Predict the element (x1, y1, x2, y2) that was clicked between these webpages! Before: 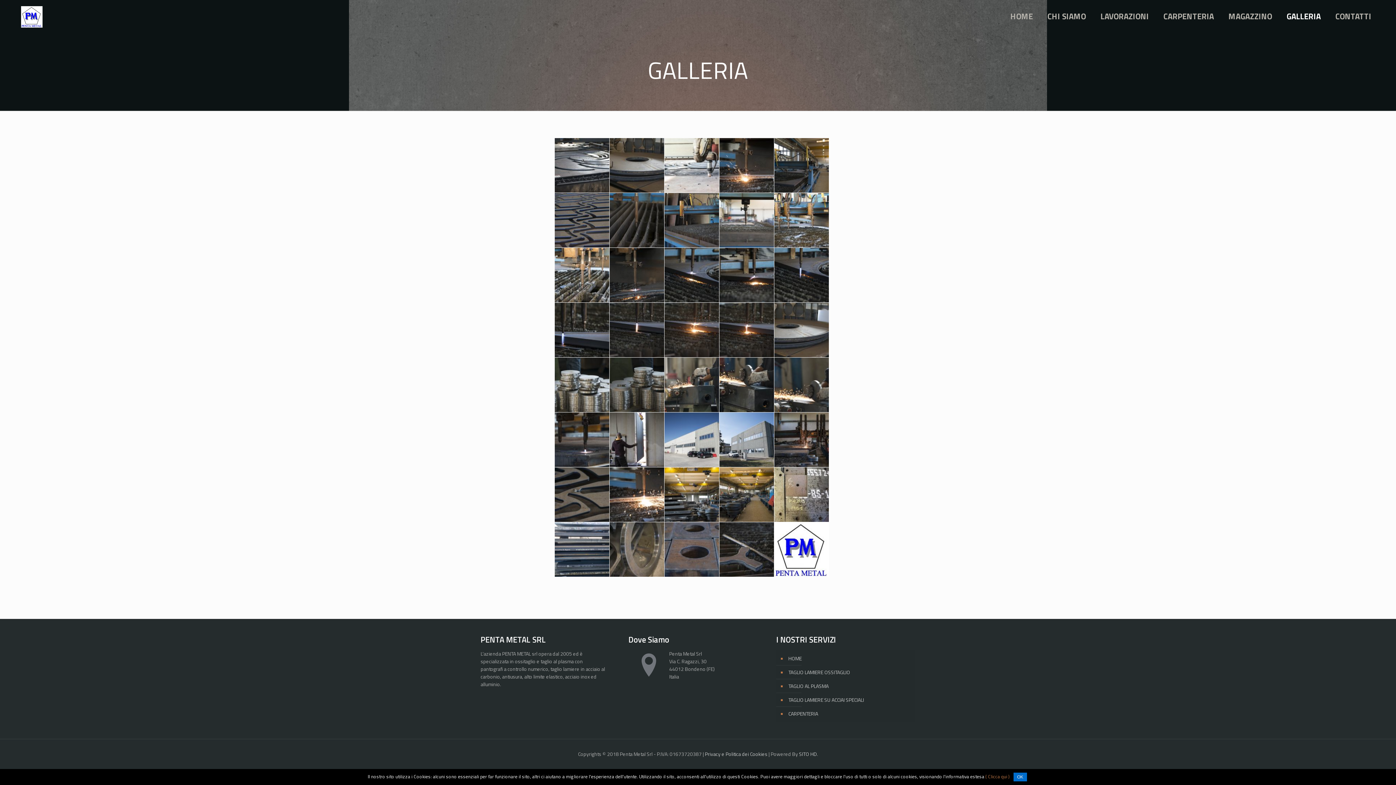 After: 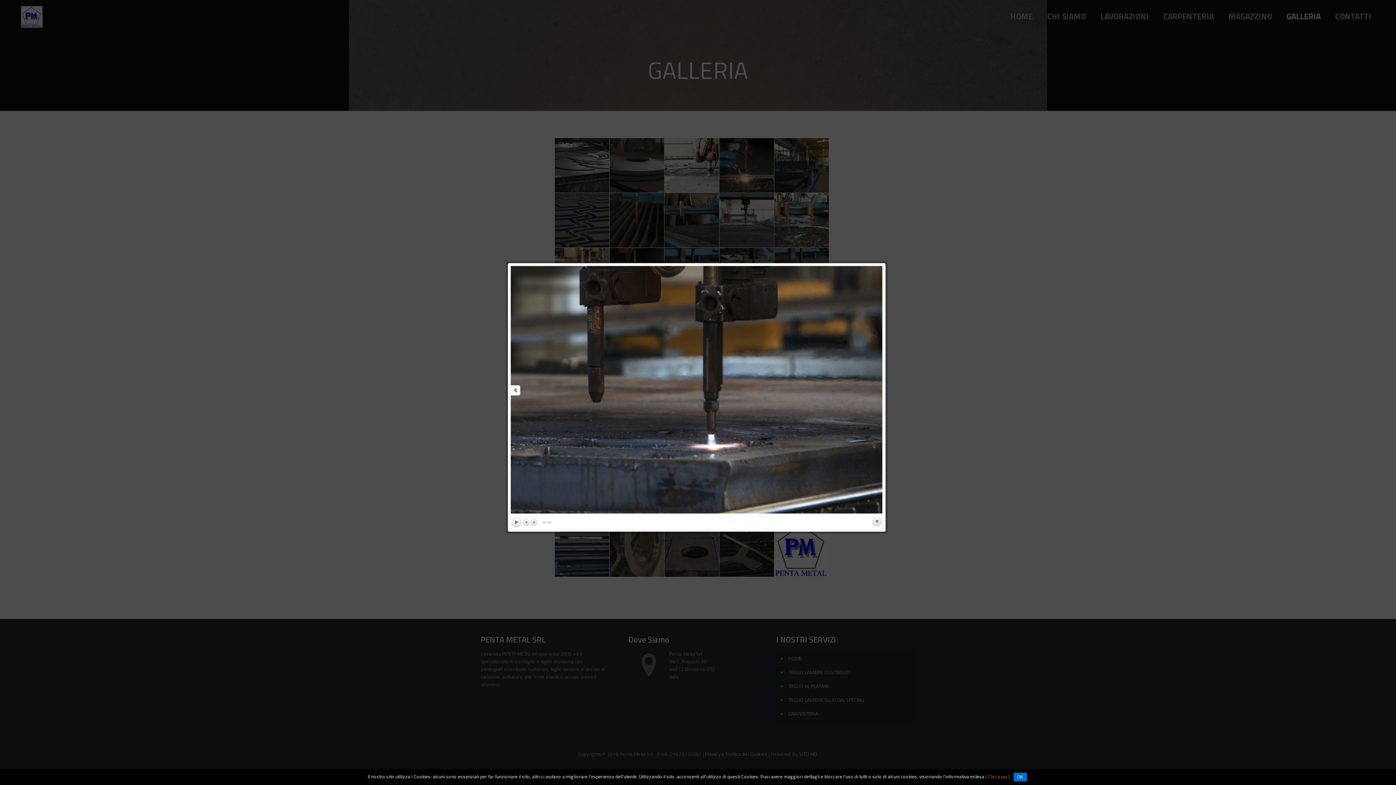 Action: bbox: (555, 412, 609, 467)